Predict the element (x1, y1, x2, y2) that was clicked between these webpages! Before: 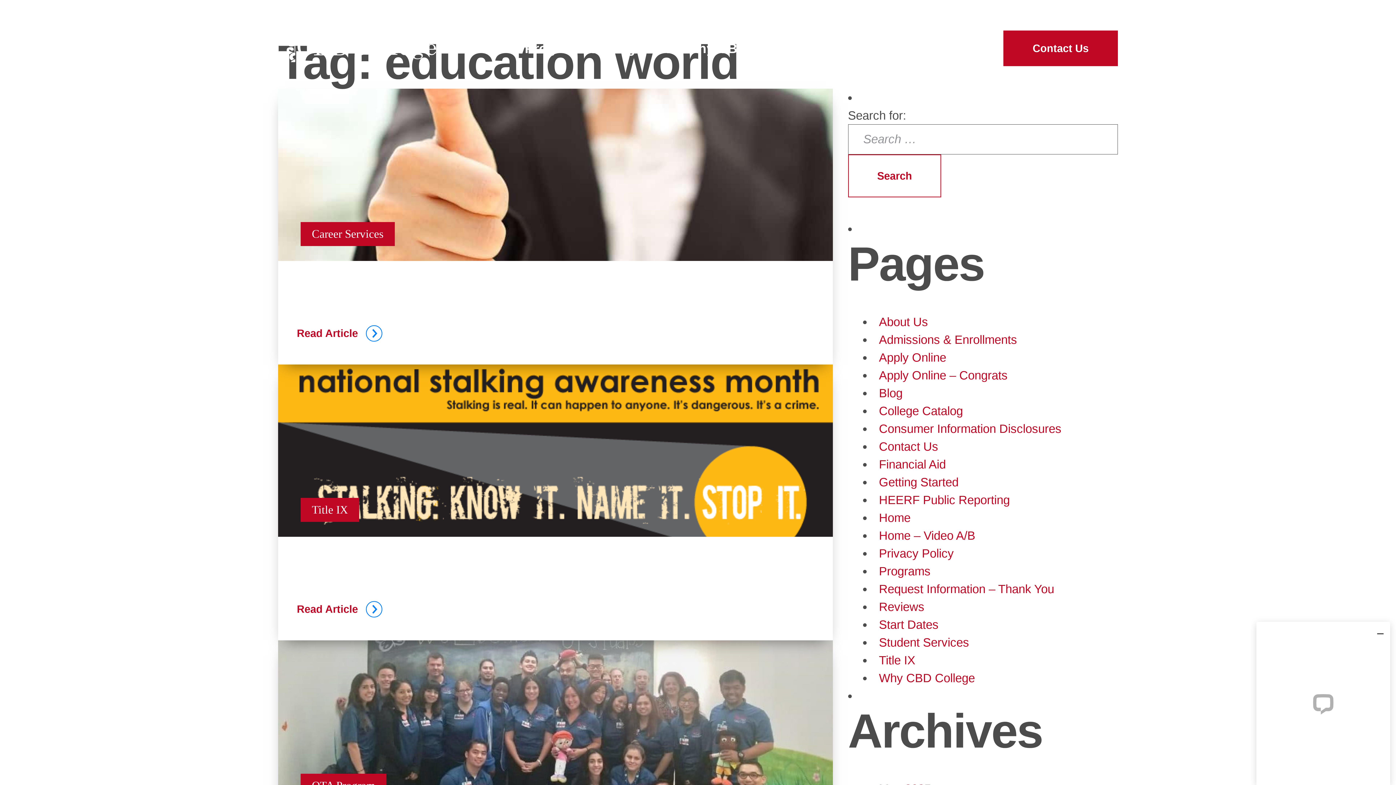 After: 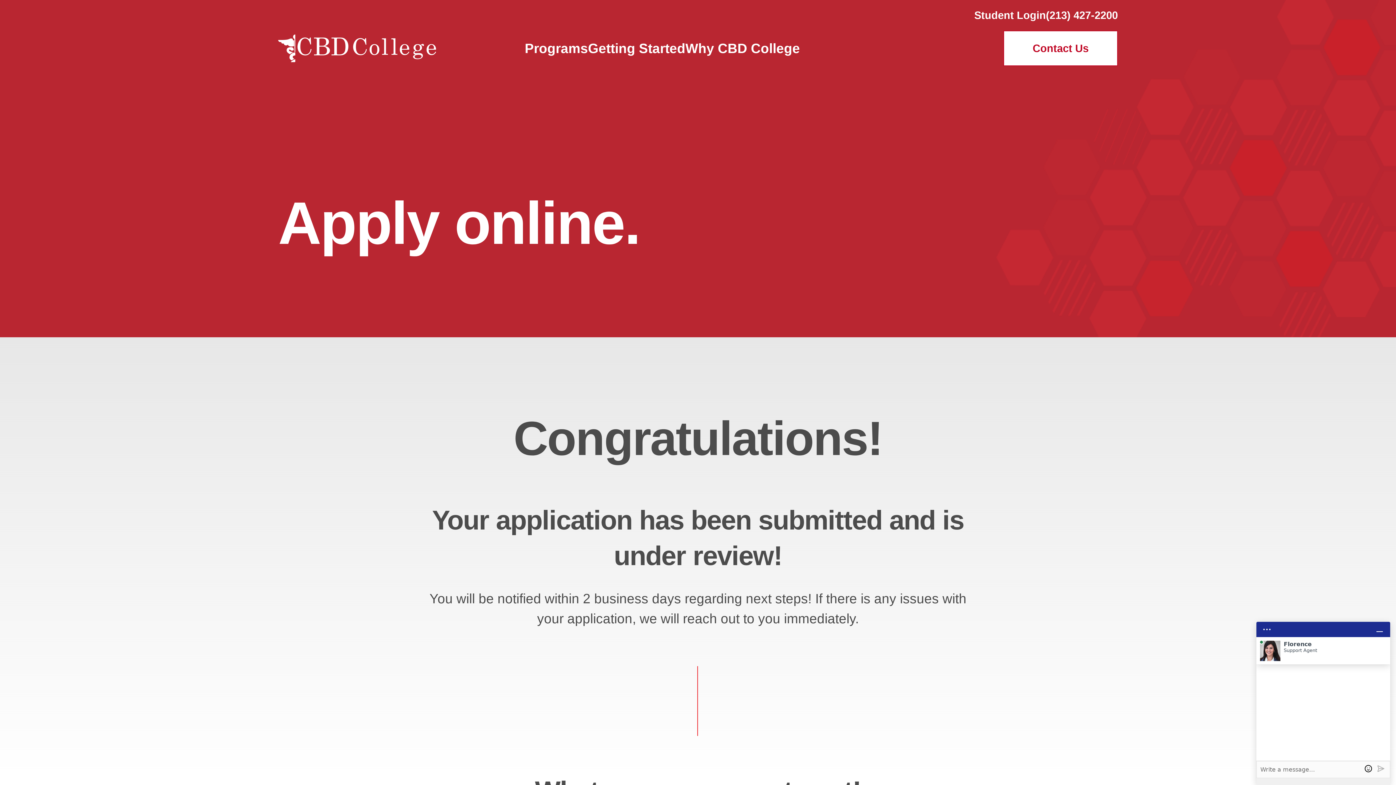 Action: label: Apply Online – Congrats bbox: (879, 368, 1007, 382)